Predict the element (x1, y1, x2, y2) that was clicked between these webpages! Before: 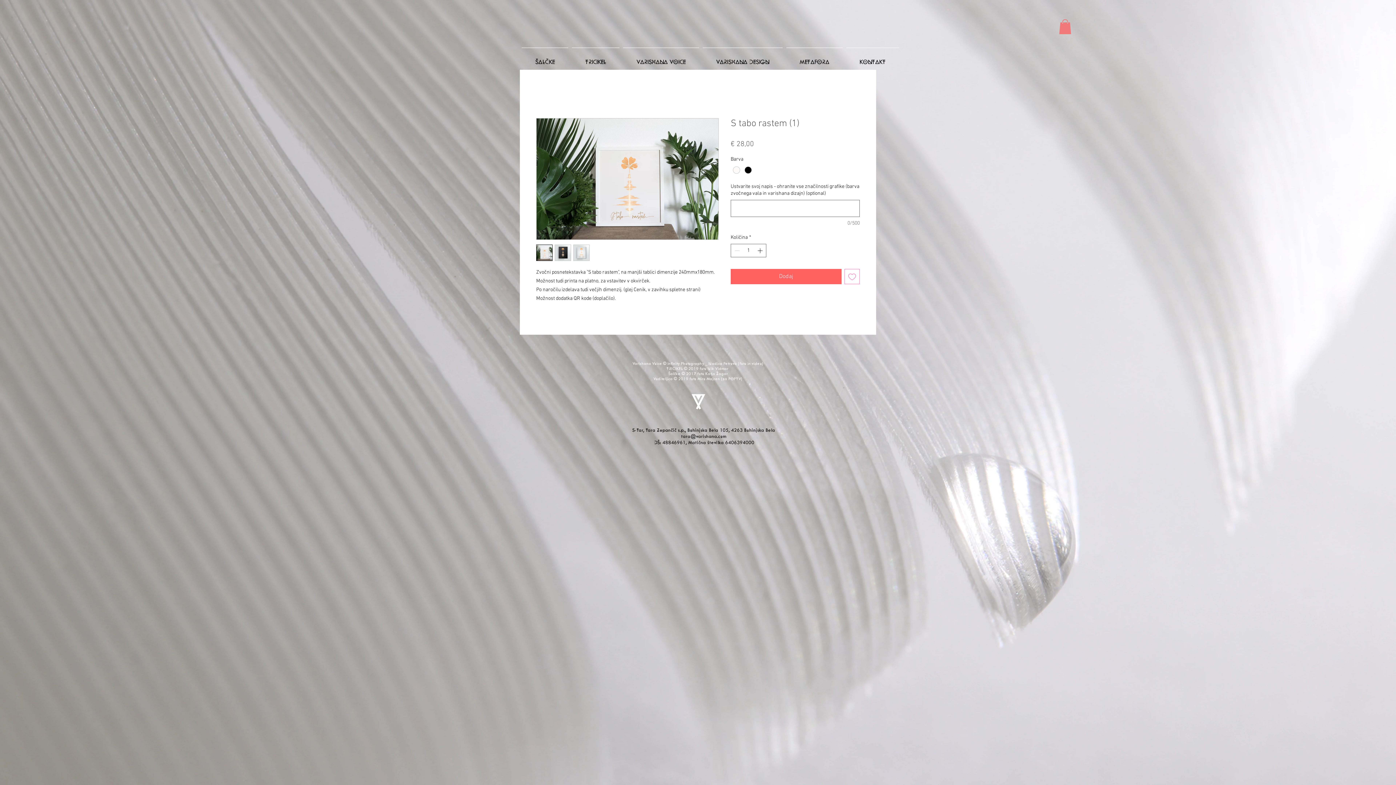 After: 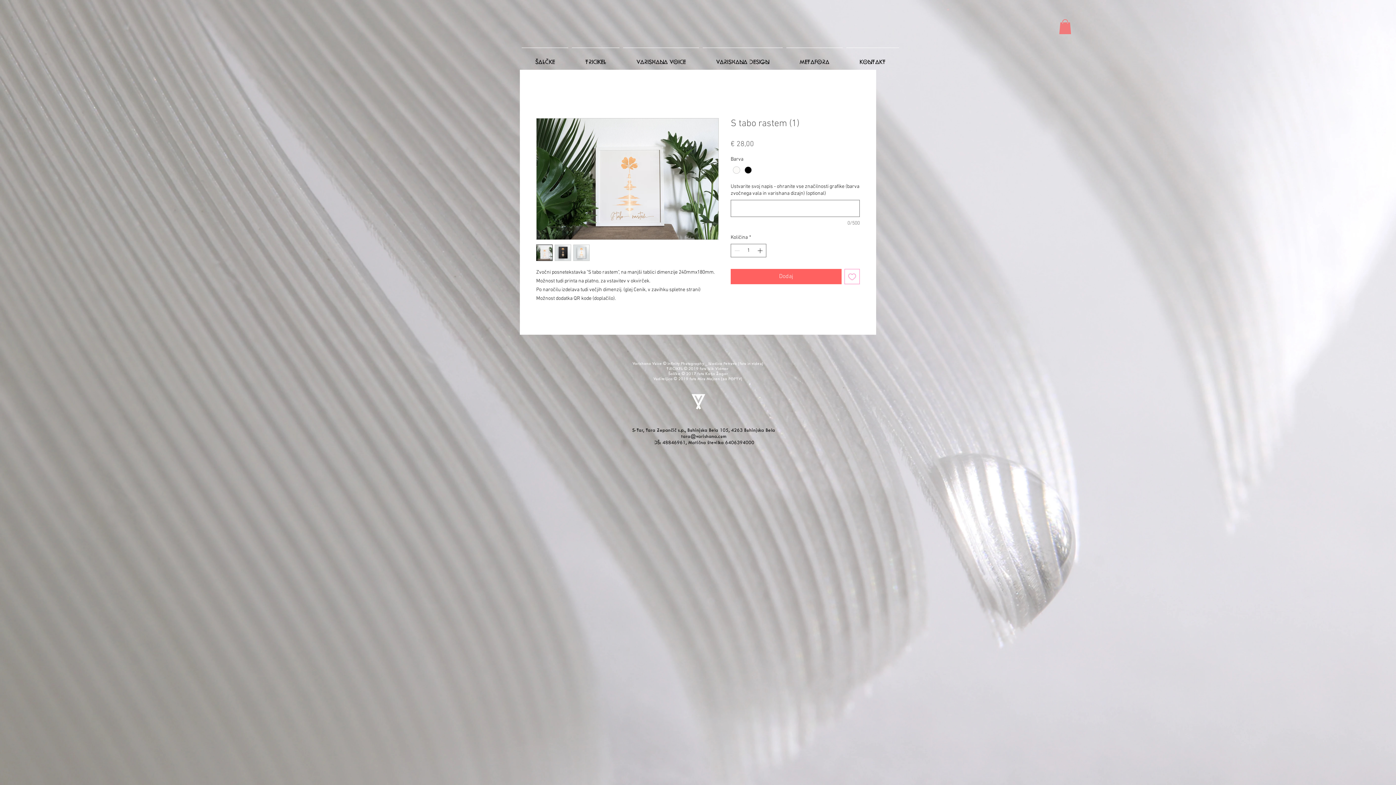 Action: bbox: (554, 244, 571, 261)